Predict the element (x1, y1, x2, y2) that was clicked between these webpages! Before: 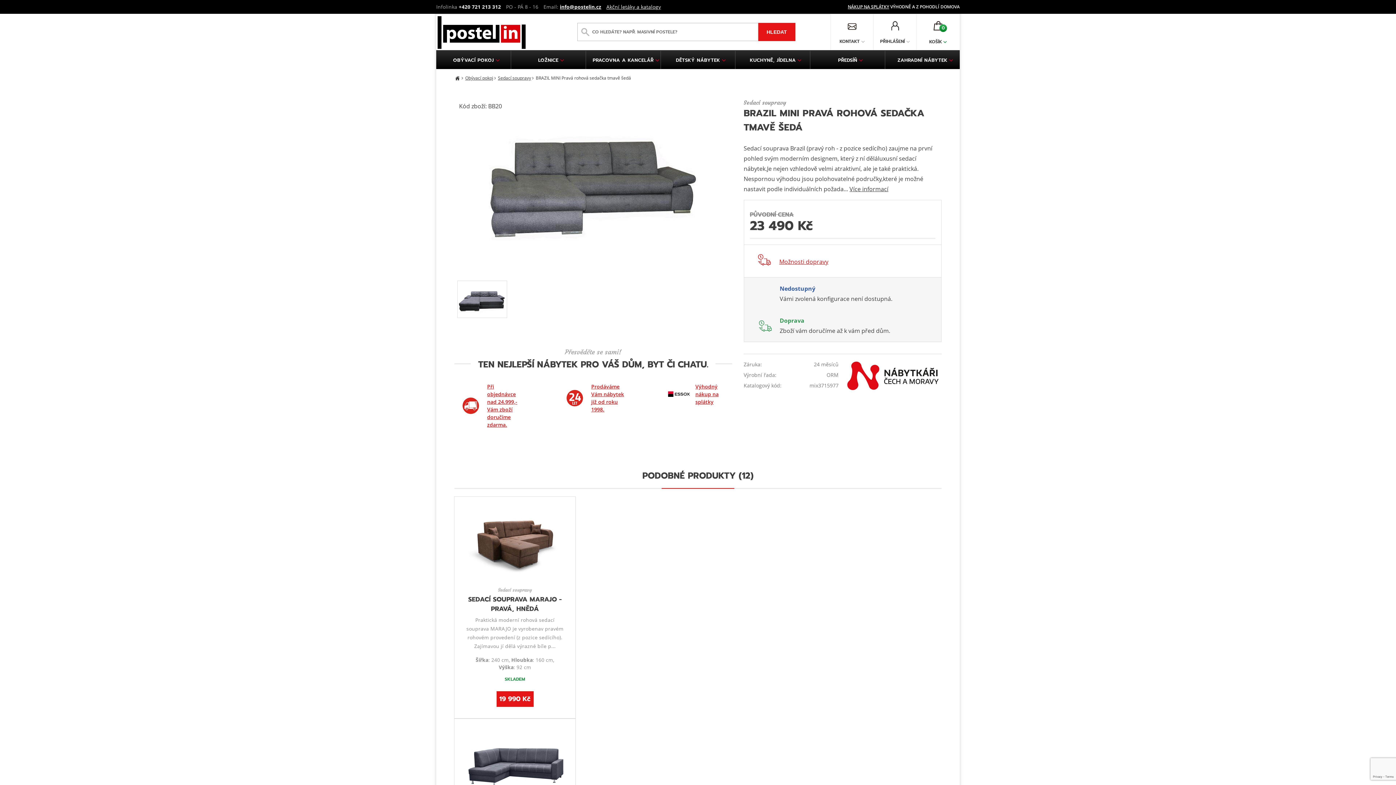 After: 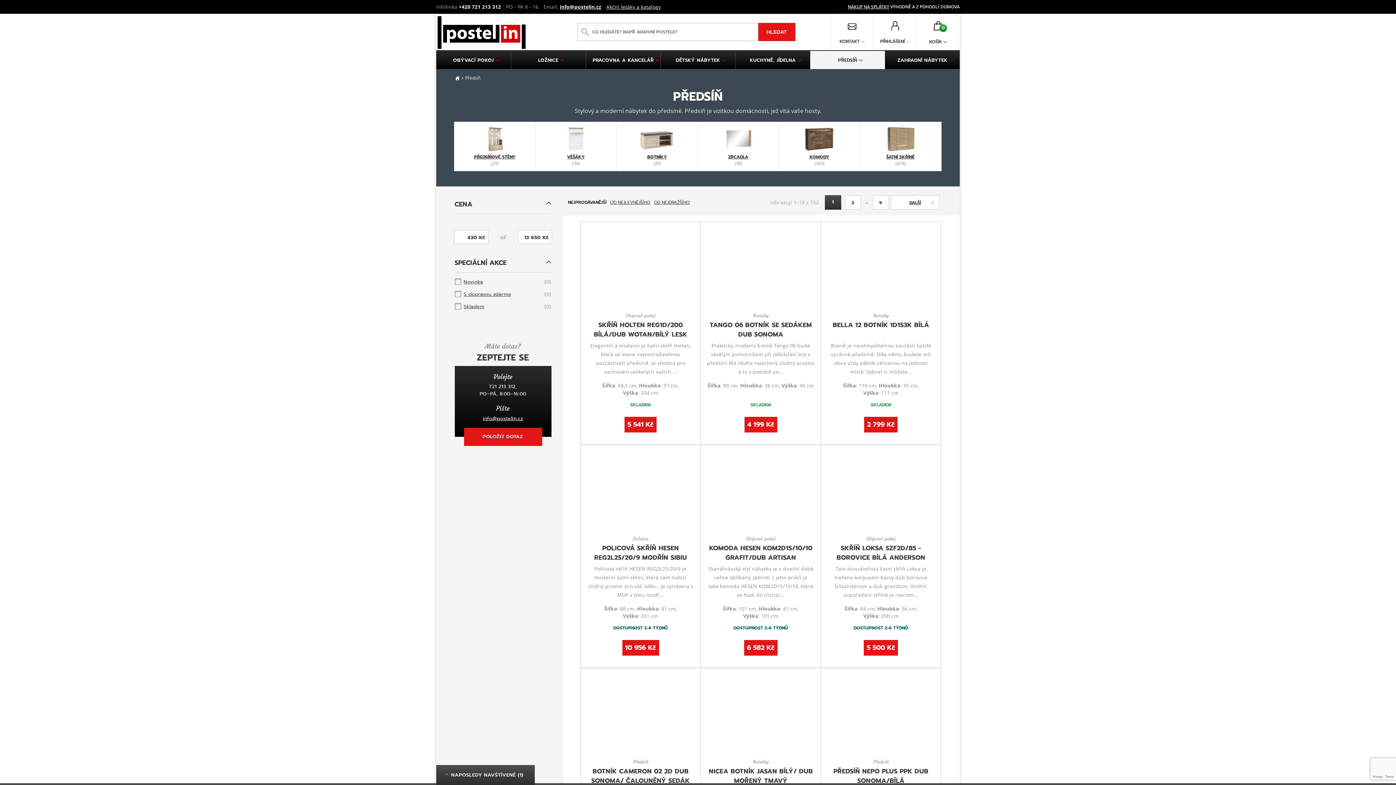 Action: bbox: (810, 50, 885, 69) label: PŘEDSÍŇ